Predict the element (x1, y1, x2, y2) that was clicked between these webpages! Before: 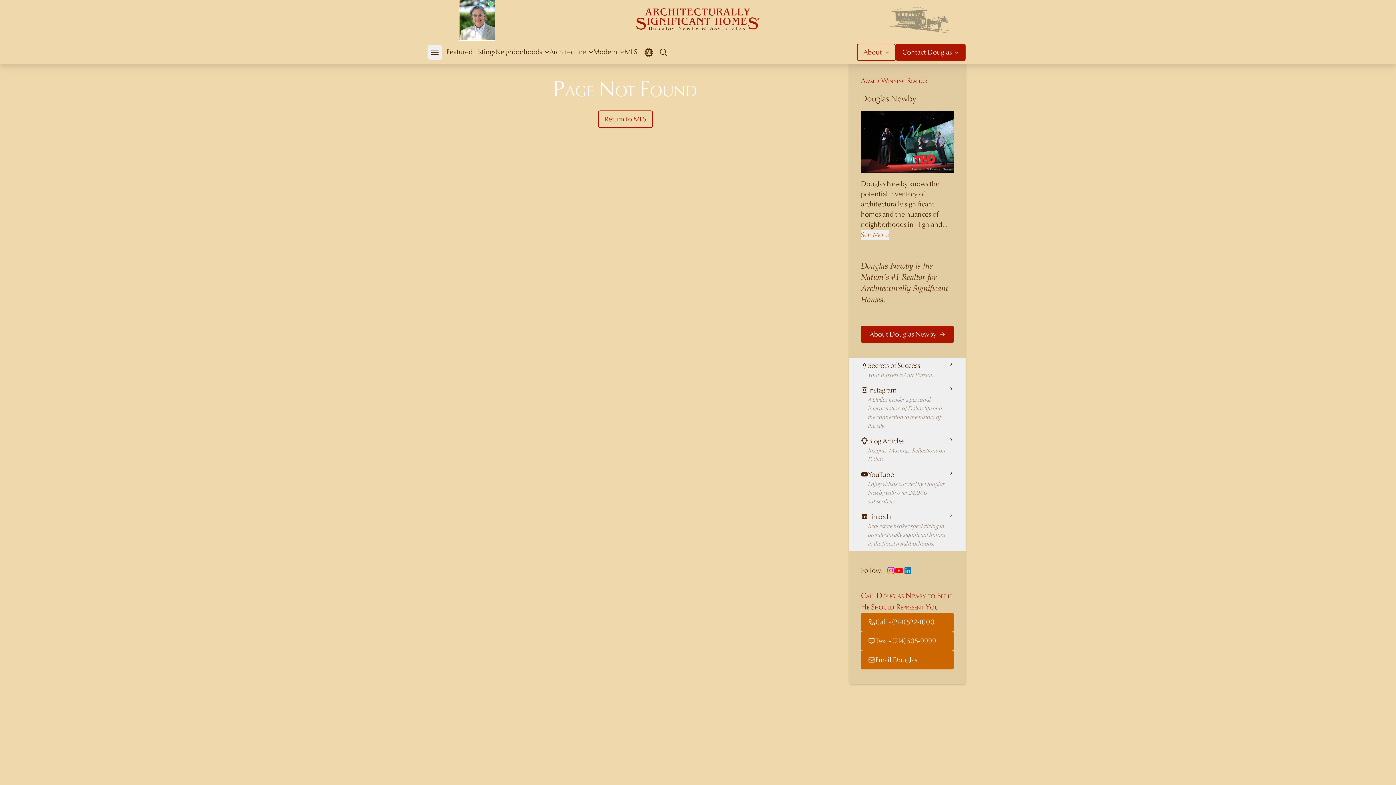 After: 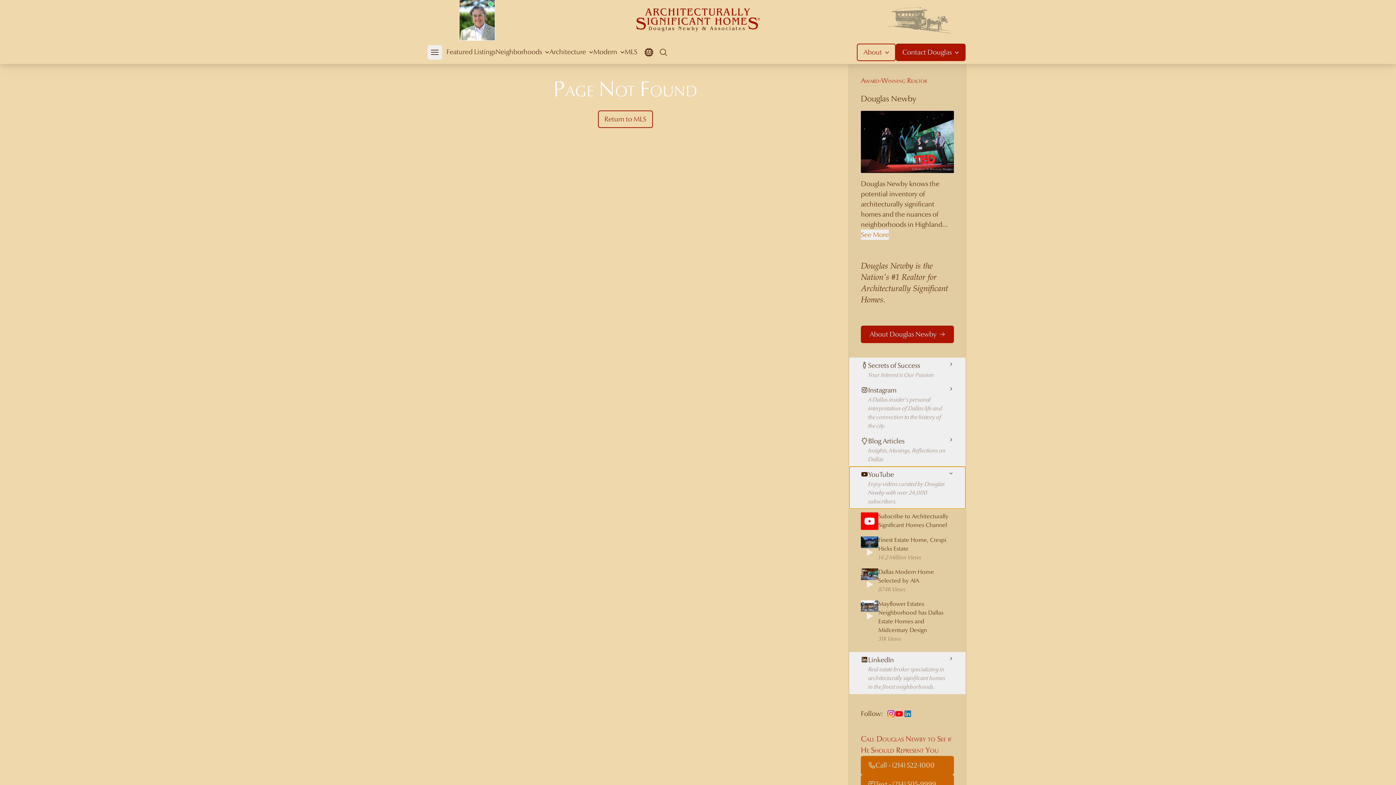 Action: bbox: (849, 466, 965, 508) label: YouTube

Enjoy videos curated by Douglas Newby with over 24,000 subscribers.